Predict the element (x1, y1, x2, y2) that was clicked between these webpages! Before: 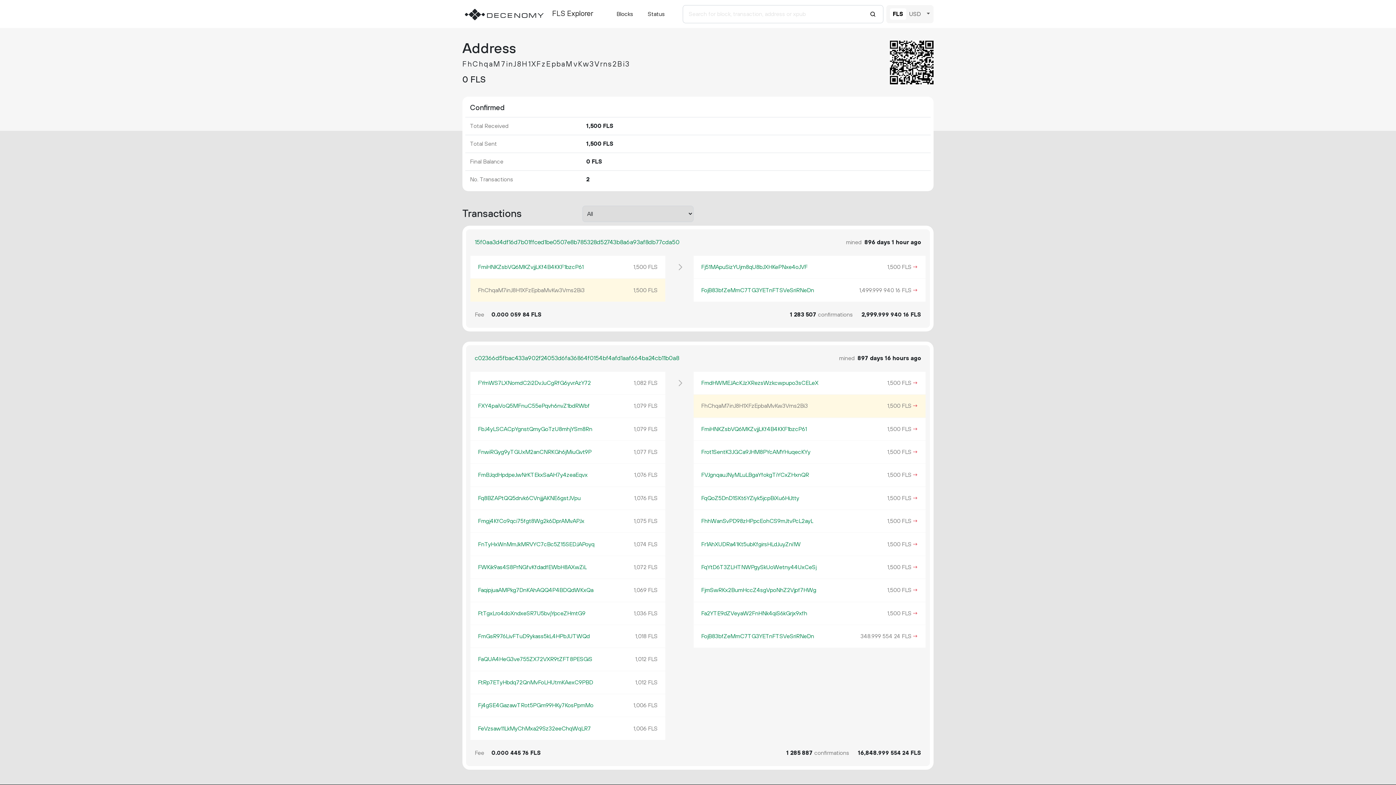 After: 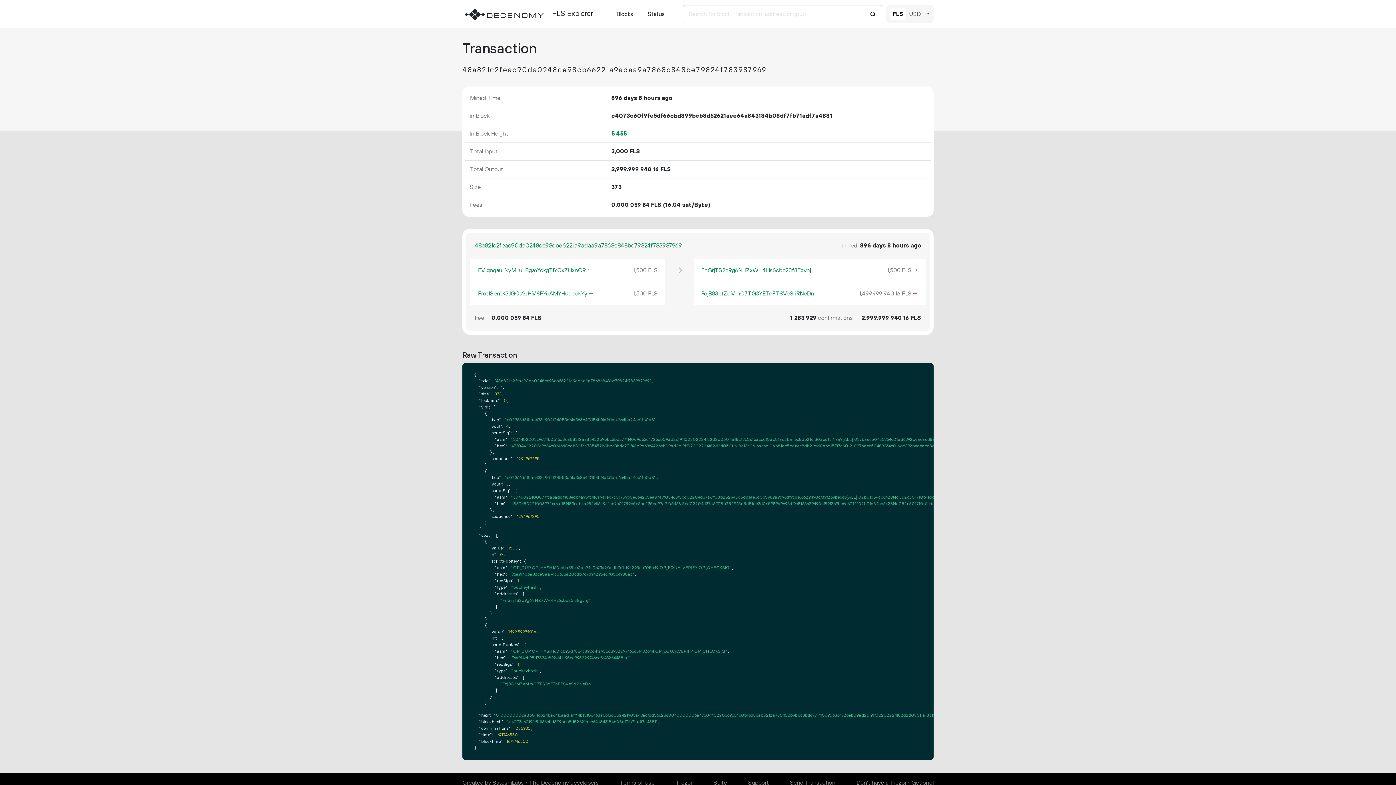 Action: label: → bbox: (911, 448, 918, 456)